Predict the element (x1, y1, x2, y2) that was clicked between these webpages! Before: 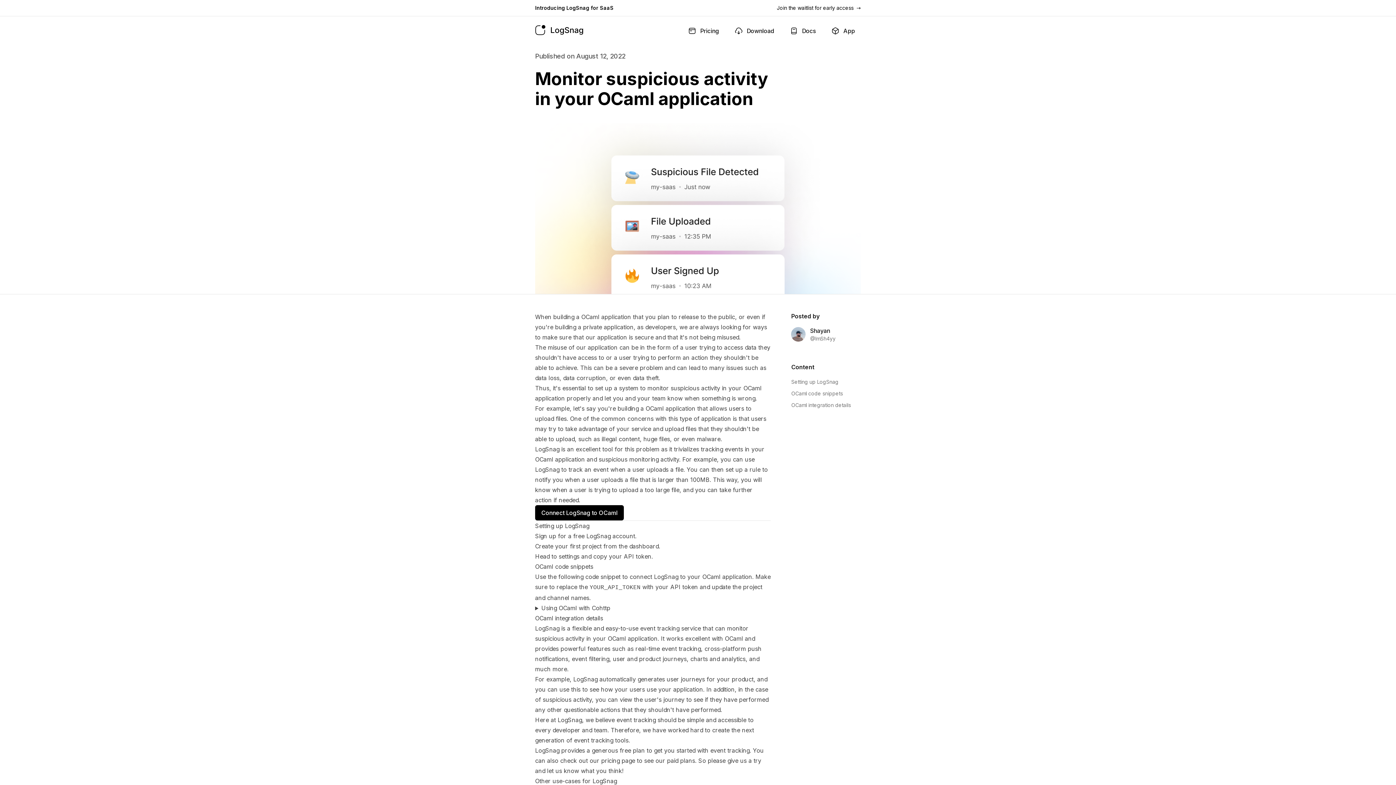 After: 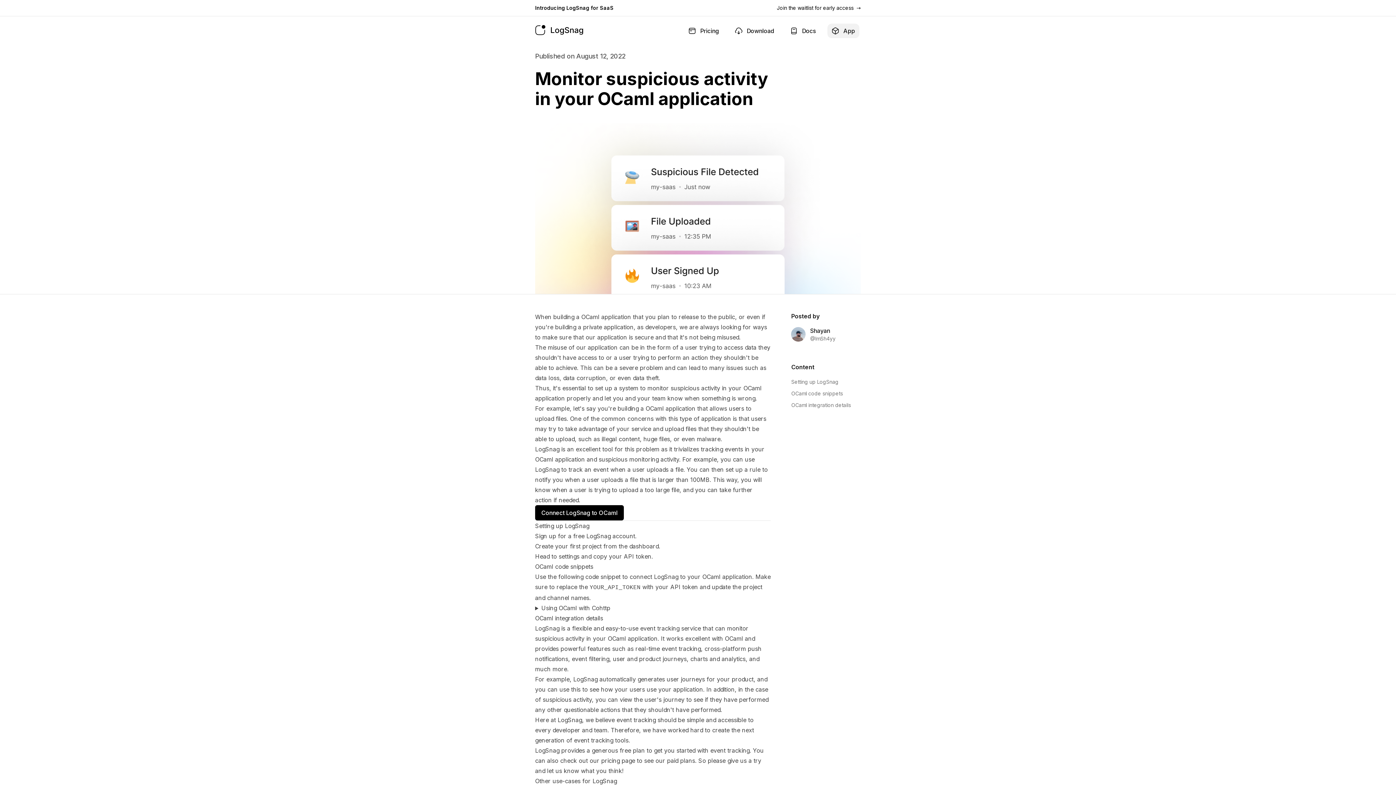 Action: label: App bbox: (826, 22, 861, 38)